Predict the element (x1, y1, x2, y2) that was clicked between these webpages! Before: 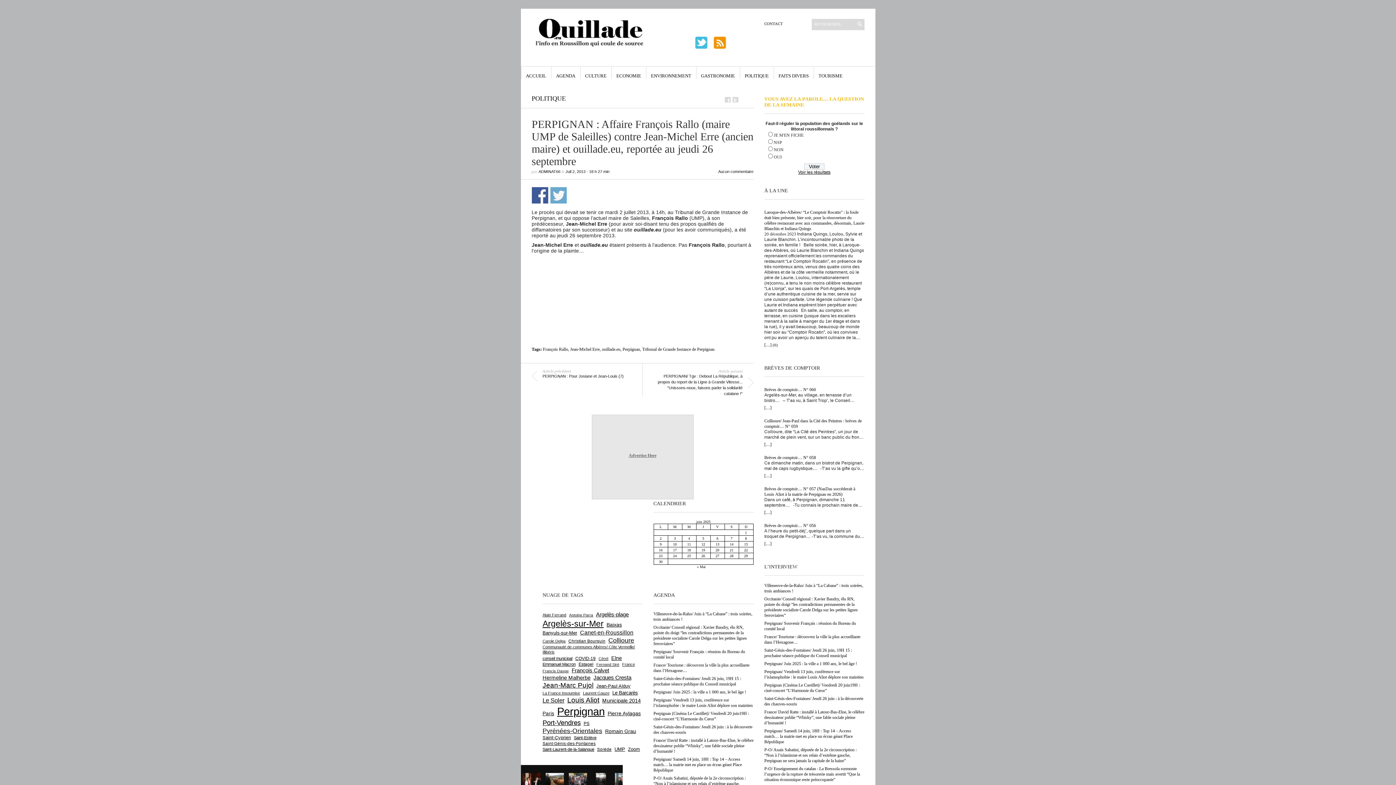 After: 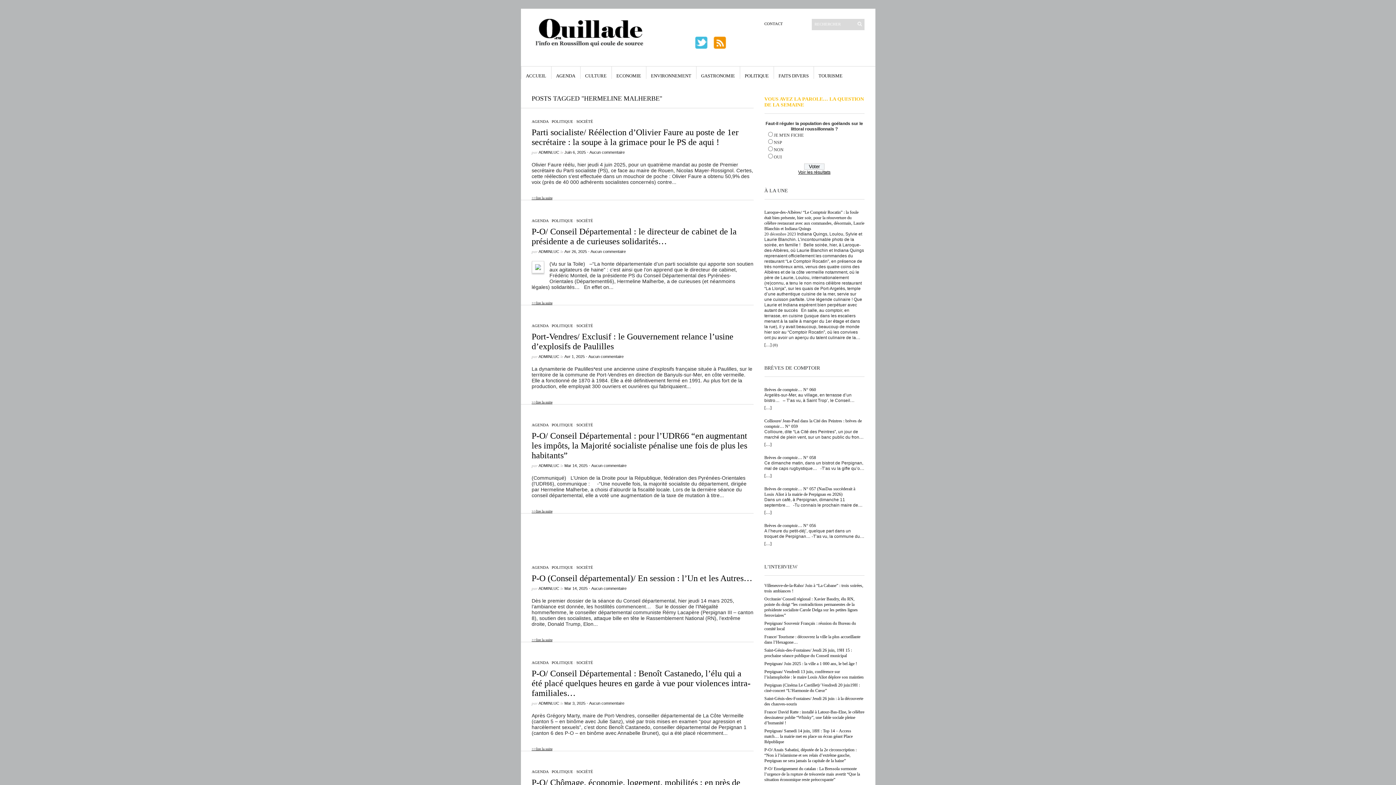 Action: label: Hermeline Malherbe (994 éléments) bbox: (542, 674, 590, 681)